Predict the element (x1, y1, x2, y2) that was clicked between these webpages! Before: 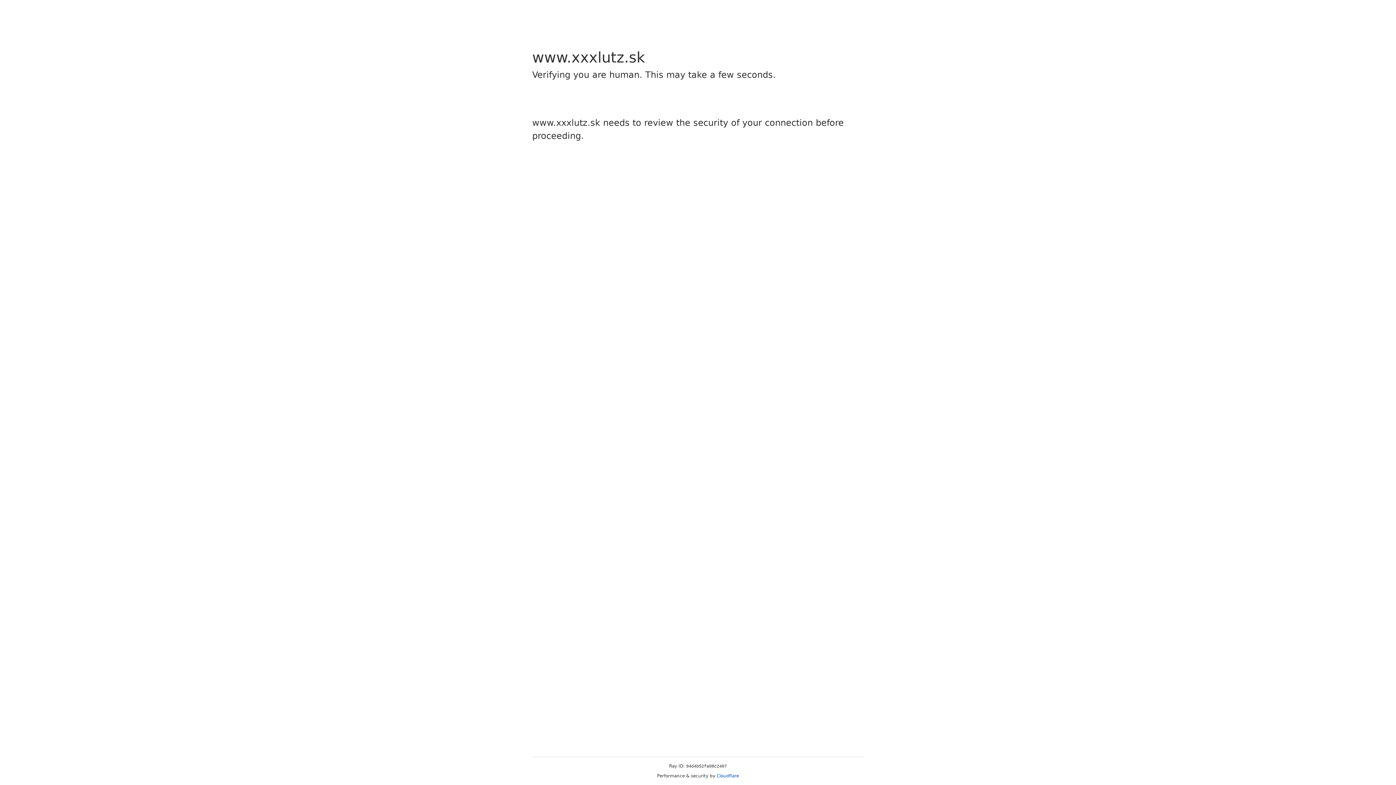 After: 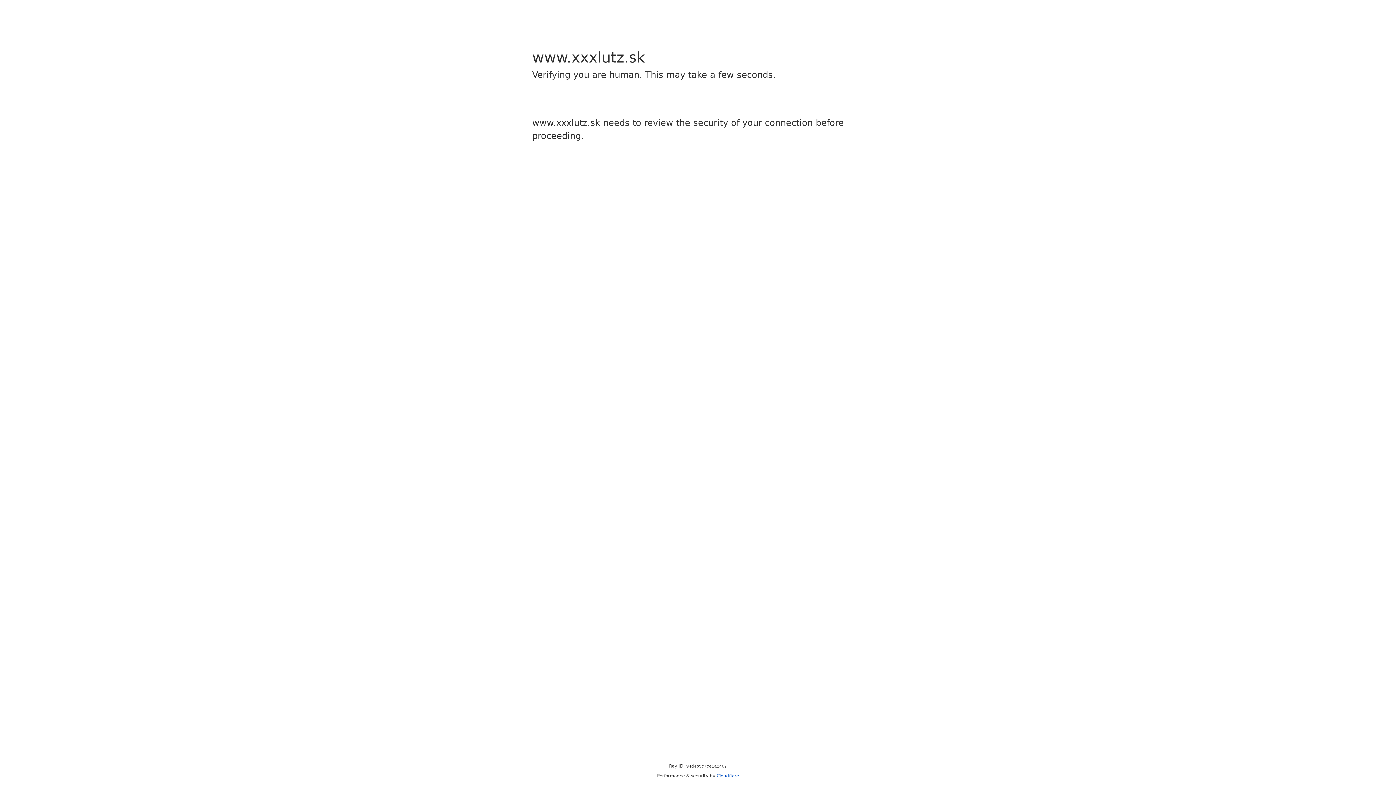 Action: label: Cloudflare bbox: (716, 773, 739, 778)